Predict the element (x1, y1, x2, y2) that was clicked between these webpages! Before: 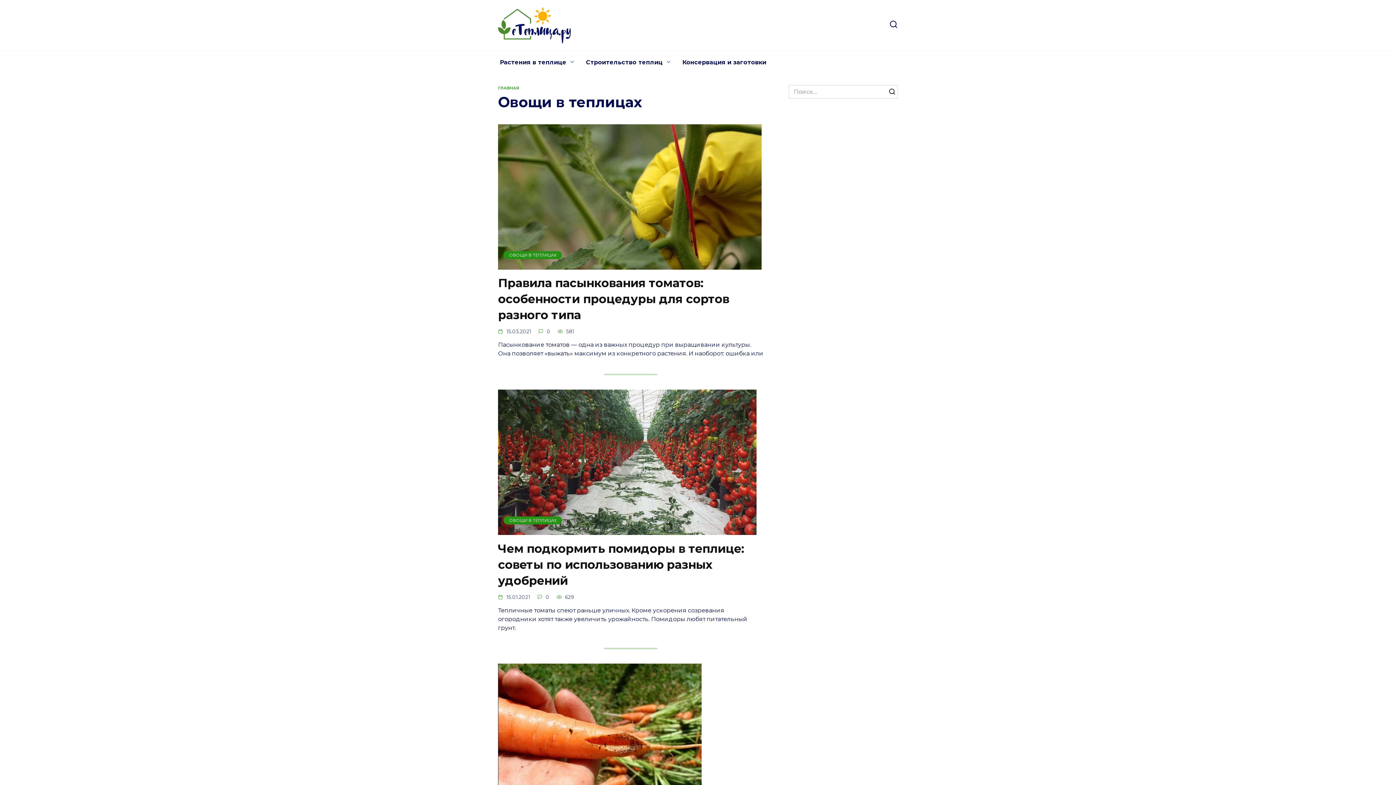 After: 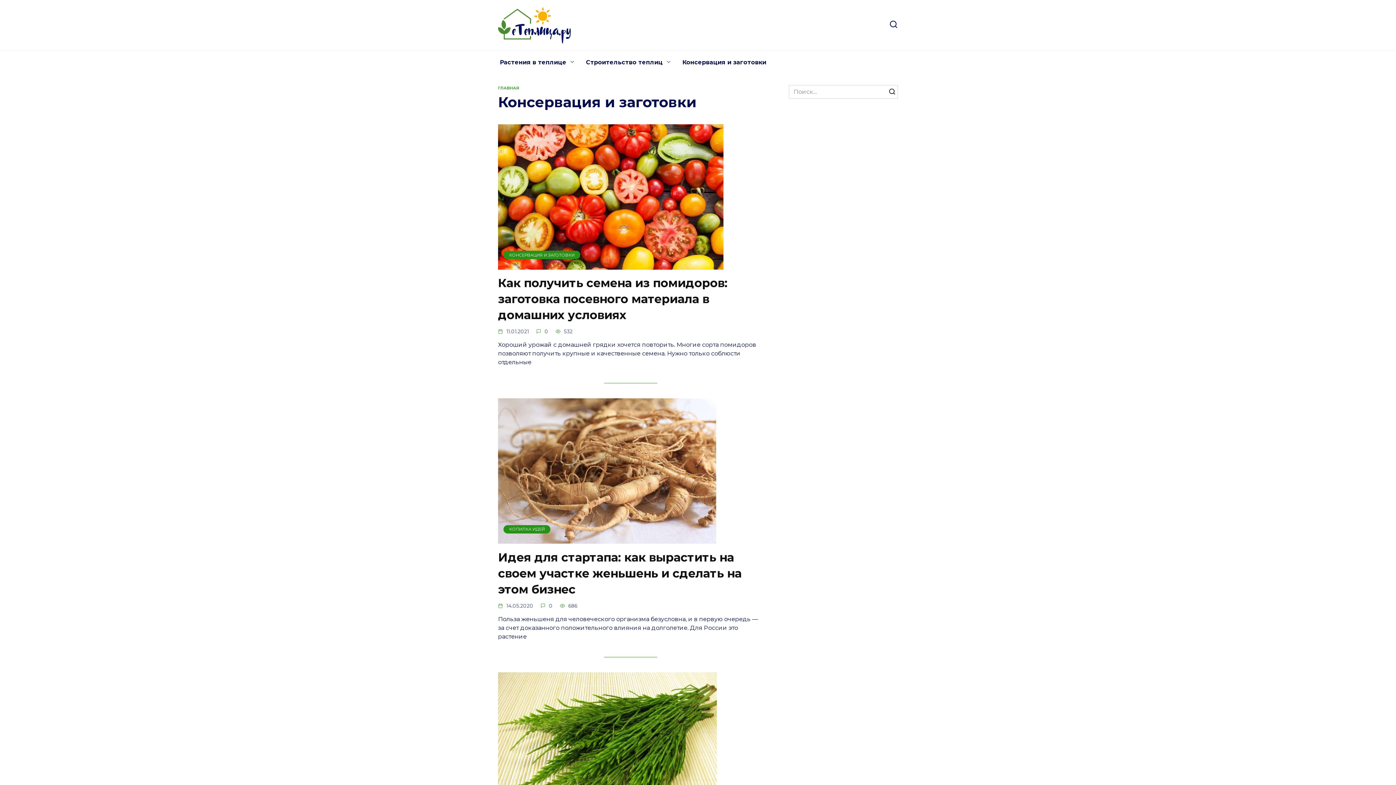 Action: bbox: (677, 50, 772, 74) label: Консервация и заготовки